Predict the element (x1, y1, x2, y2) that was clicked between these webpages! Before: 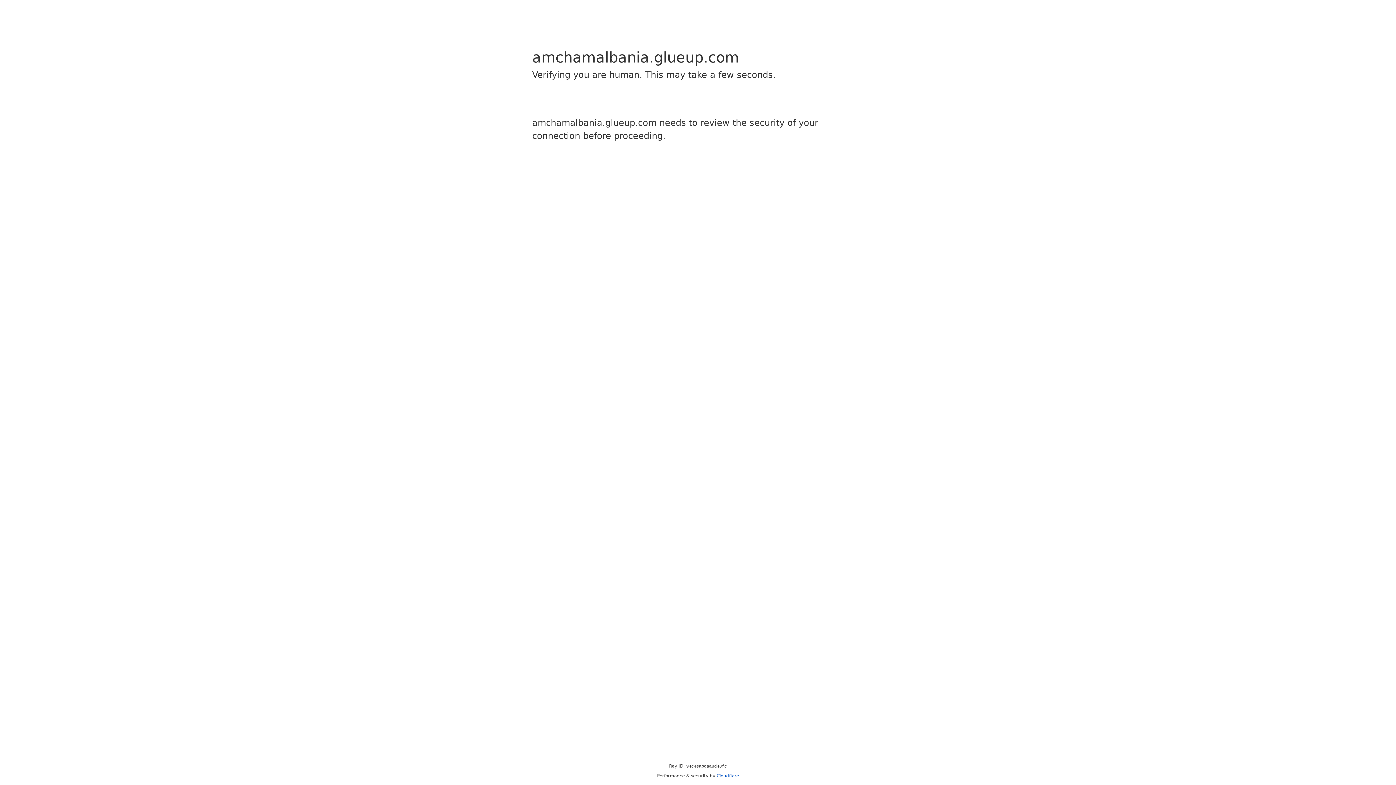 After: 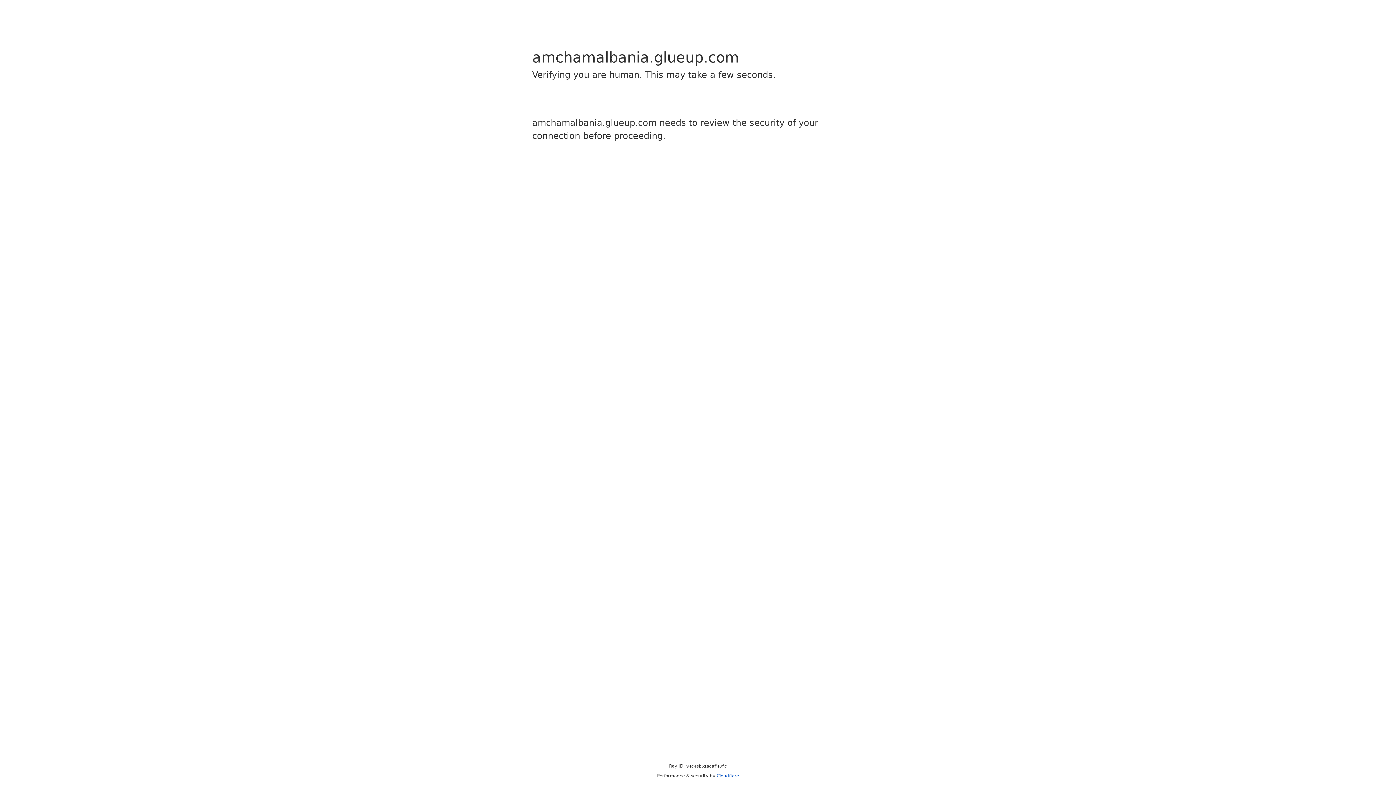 Action: bbox: (716, 773, 739, 778) label: Cloudflare